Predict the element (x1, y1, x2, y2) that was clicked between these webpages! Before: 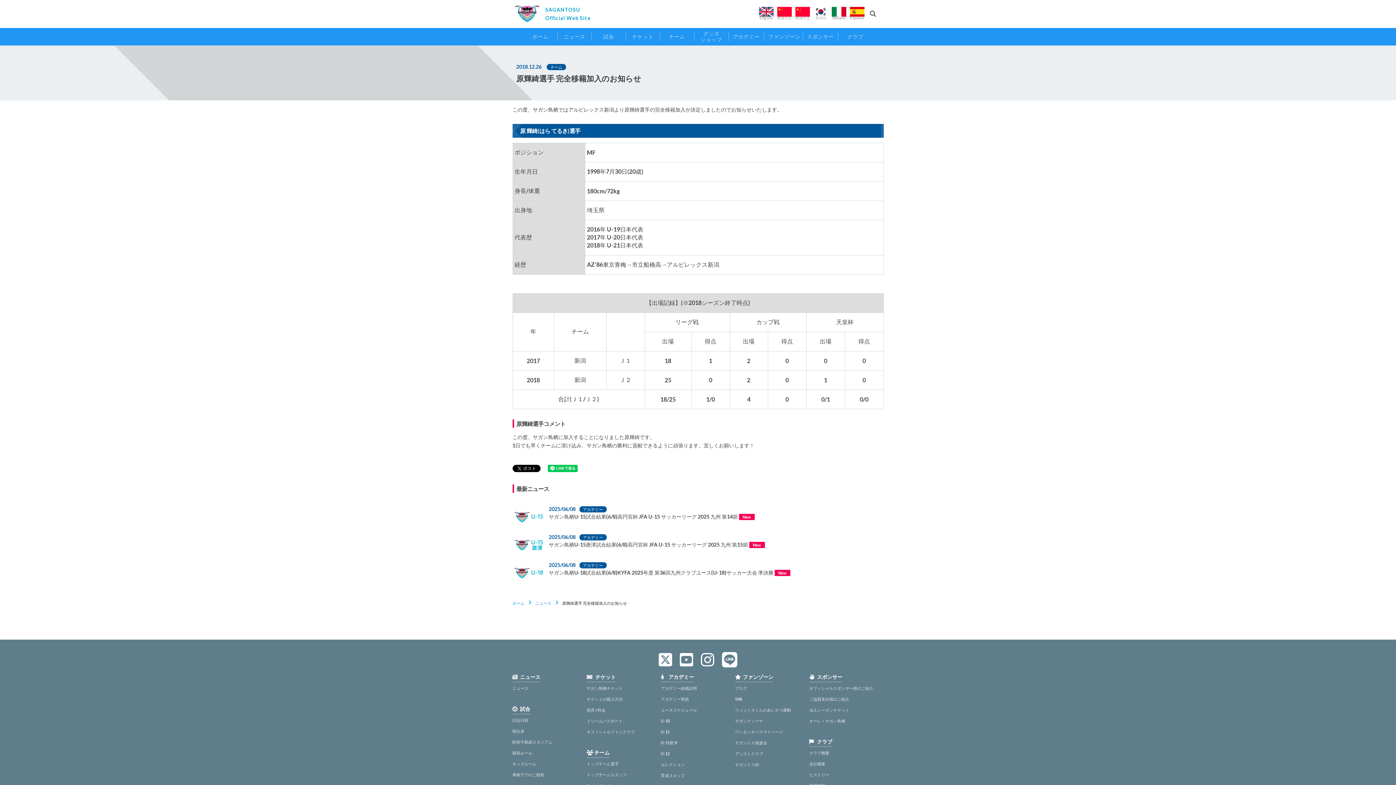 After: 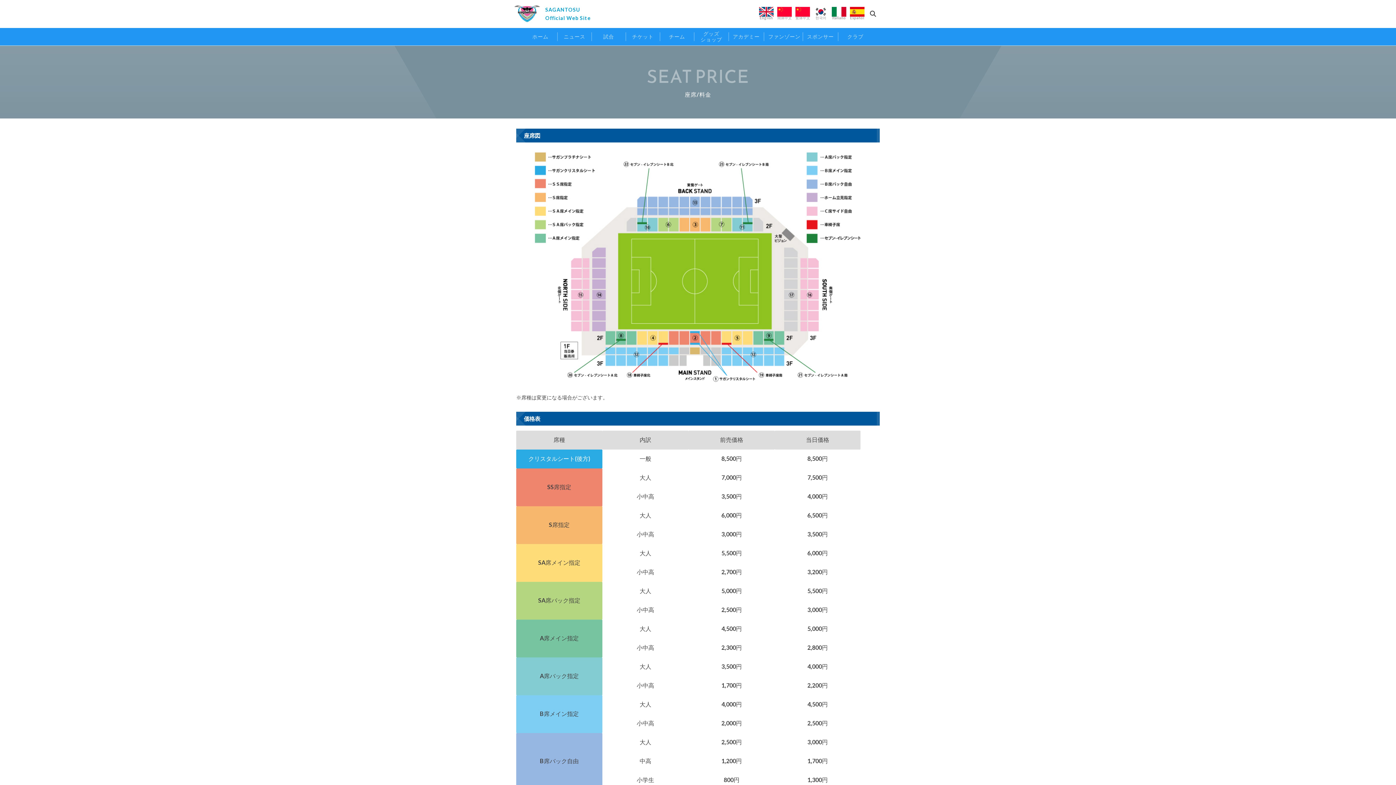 Action: label: 座席 / 料金 bbox: (586, 708, 605, 712)